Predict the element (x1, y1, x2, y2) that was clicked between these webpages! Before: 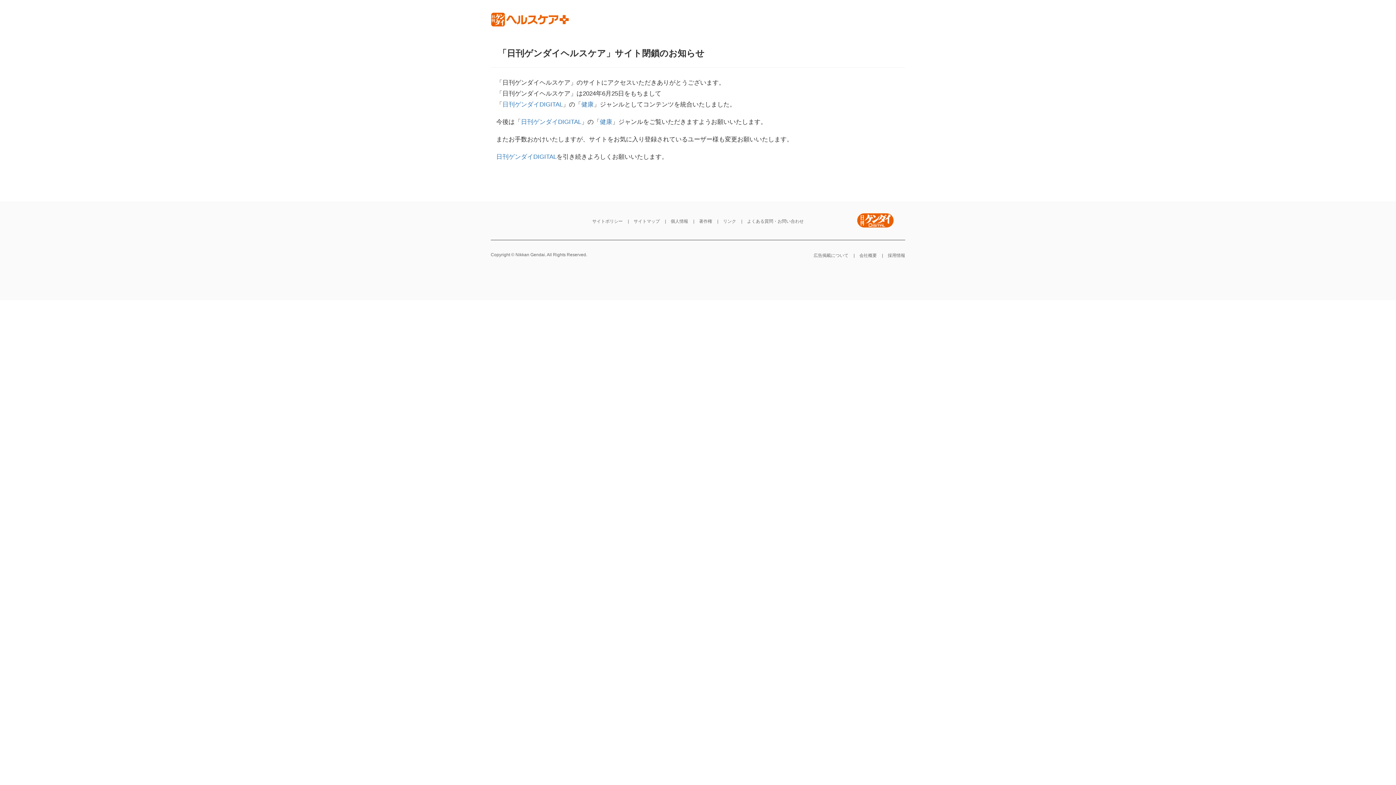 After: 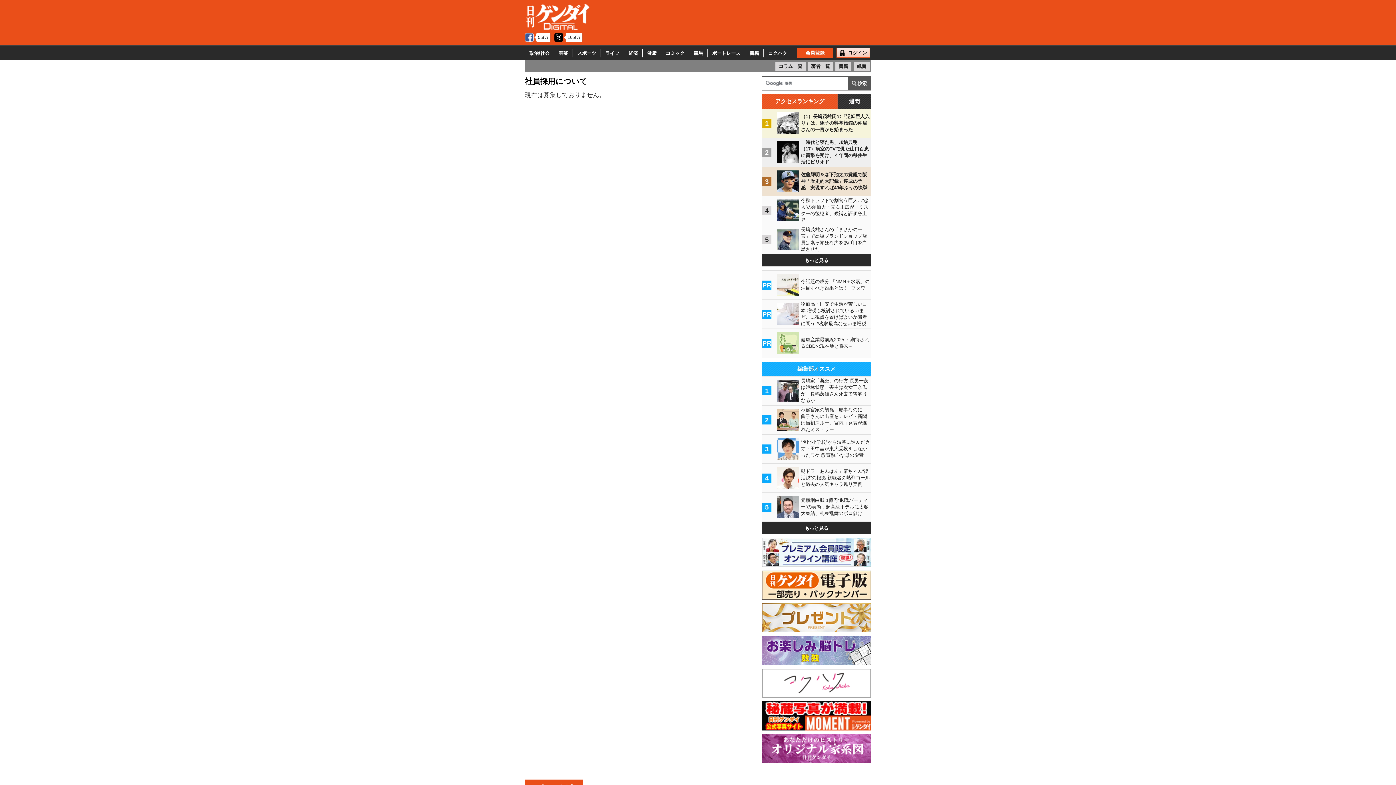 Action: bbox: (888, 252, 905, 259) label: 採用情報